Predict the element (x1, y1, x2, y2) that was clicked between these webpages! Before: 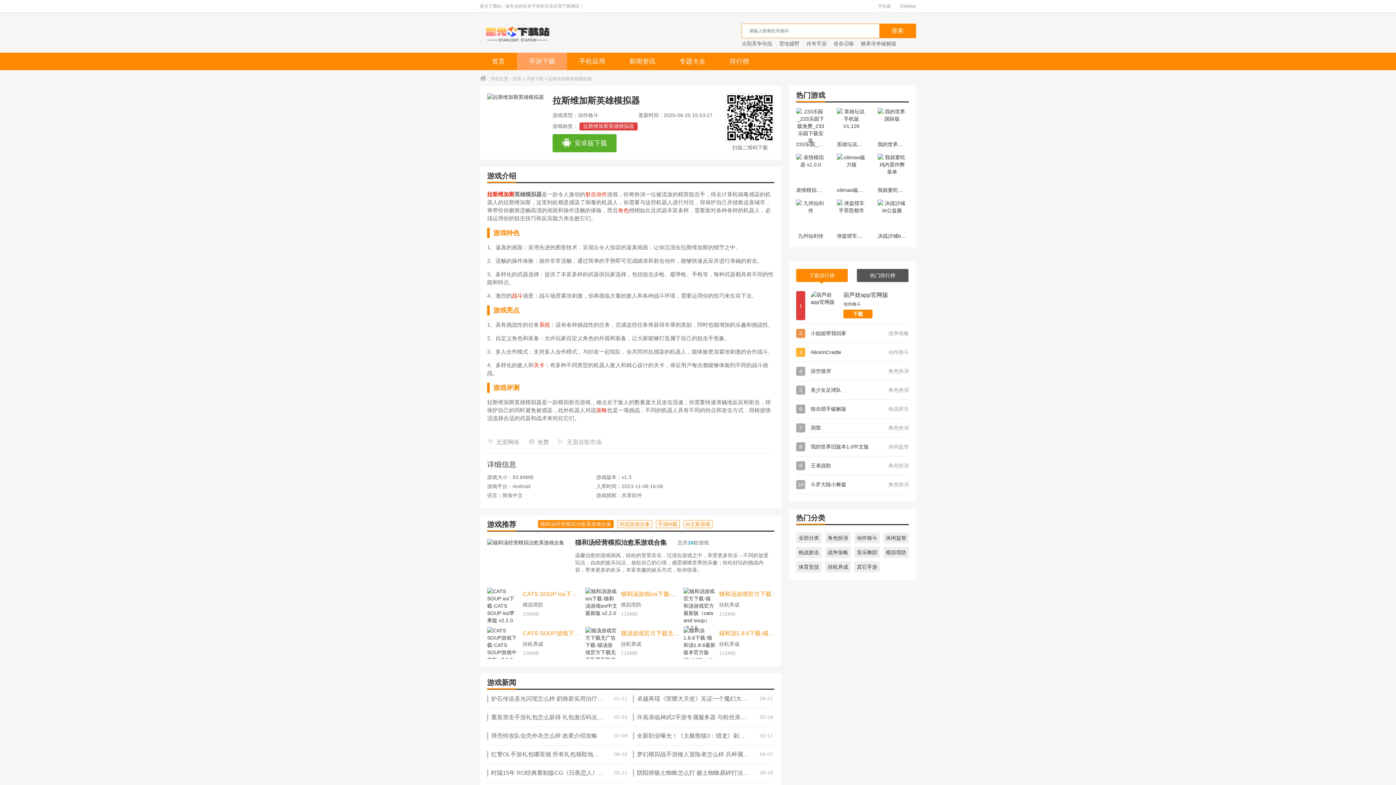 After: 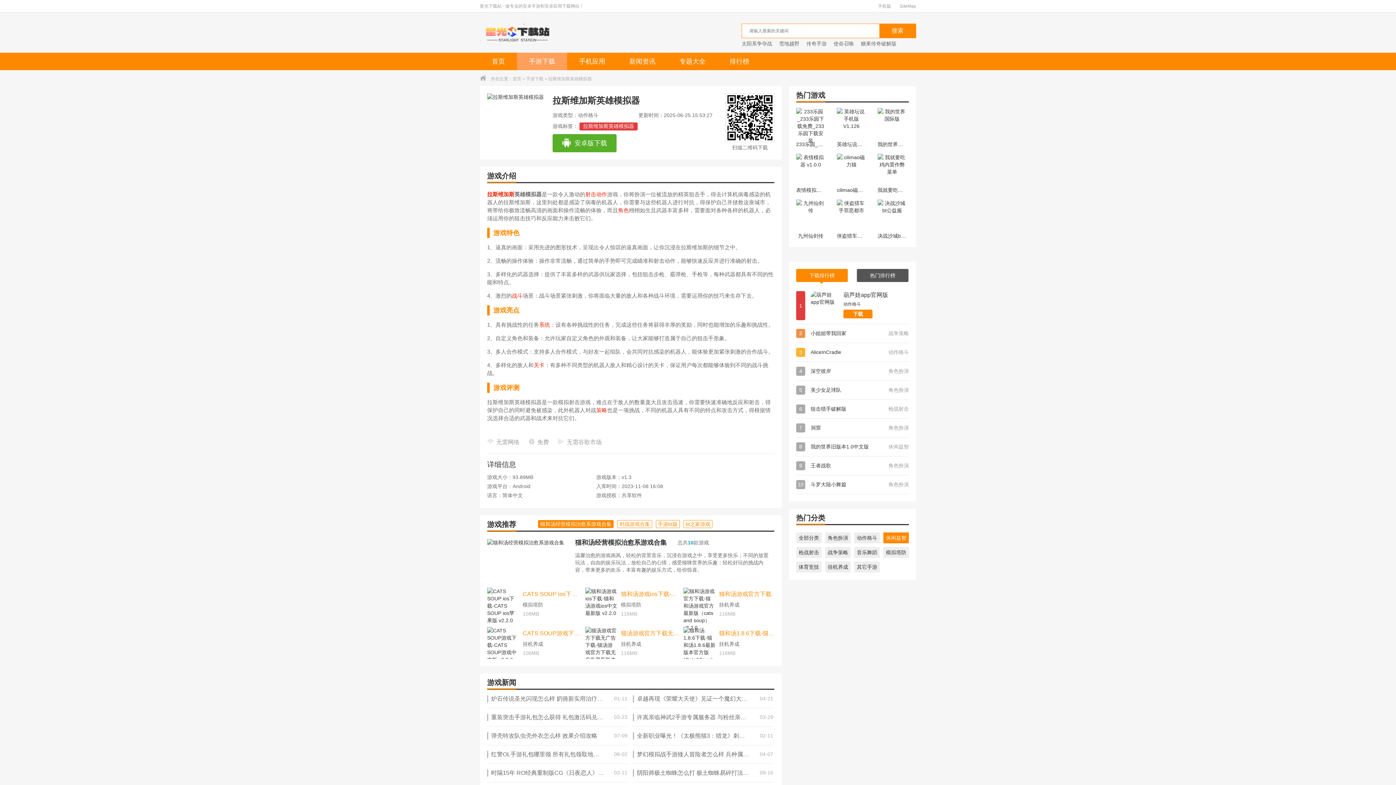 Action: label: 休闲益智 bbox: (883, 532, 909, 543)